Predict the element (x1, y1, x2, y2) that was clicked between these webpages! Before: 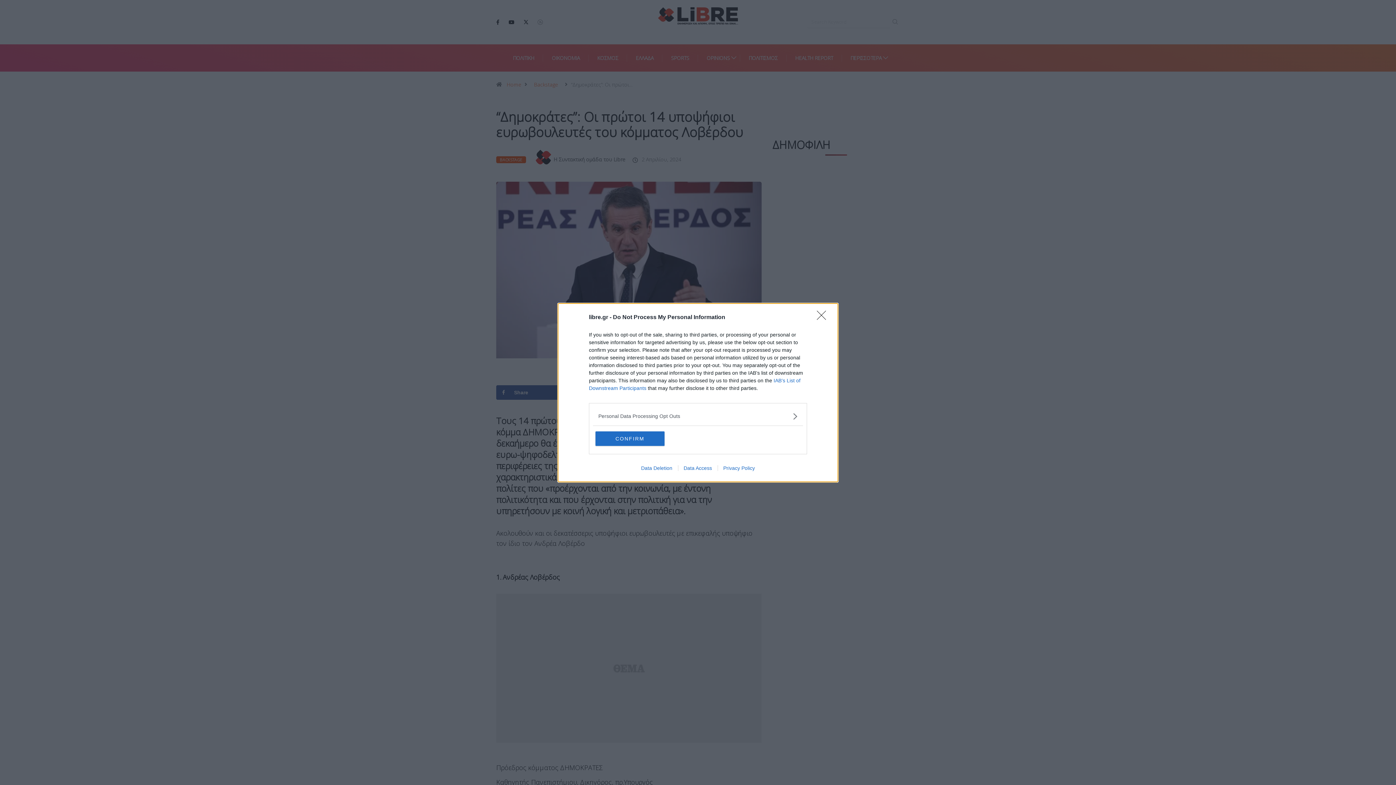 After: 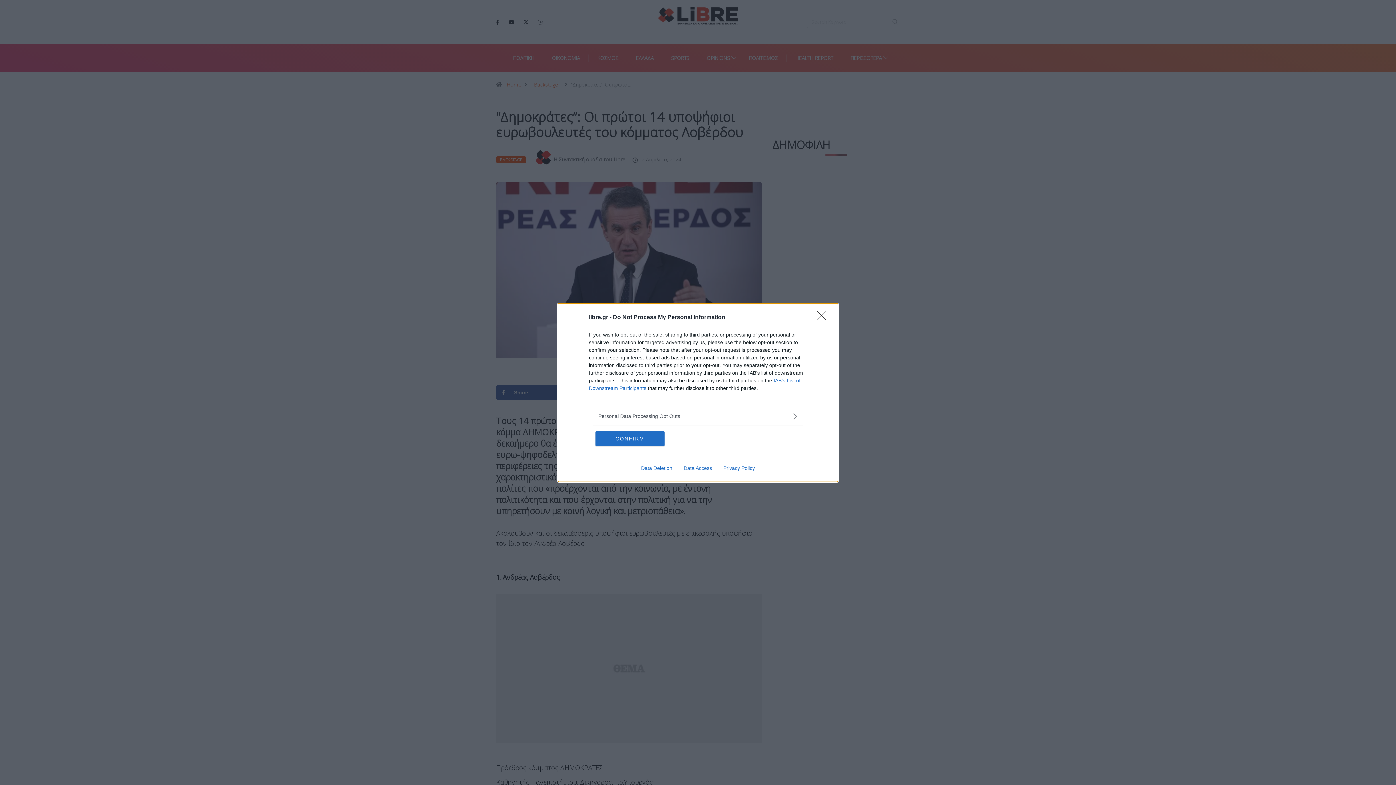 Action: bbox: (717, 465, 760, 471) label: Privacy Policy